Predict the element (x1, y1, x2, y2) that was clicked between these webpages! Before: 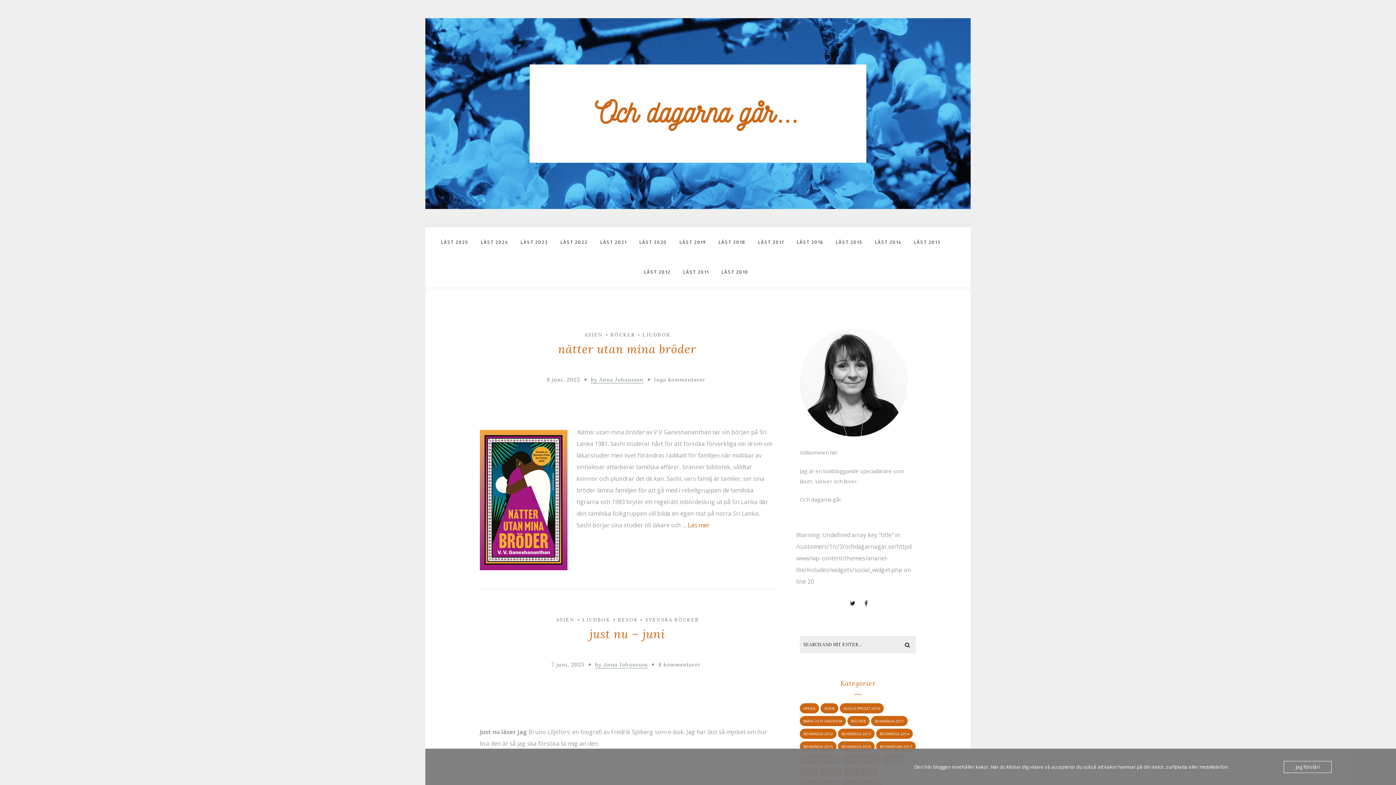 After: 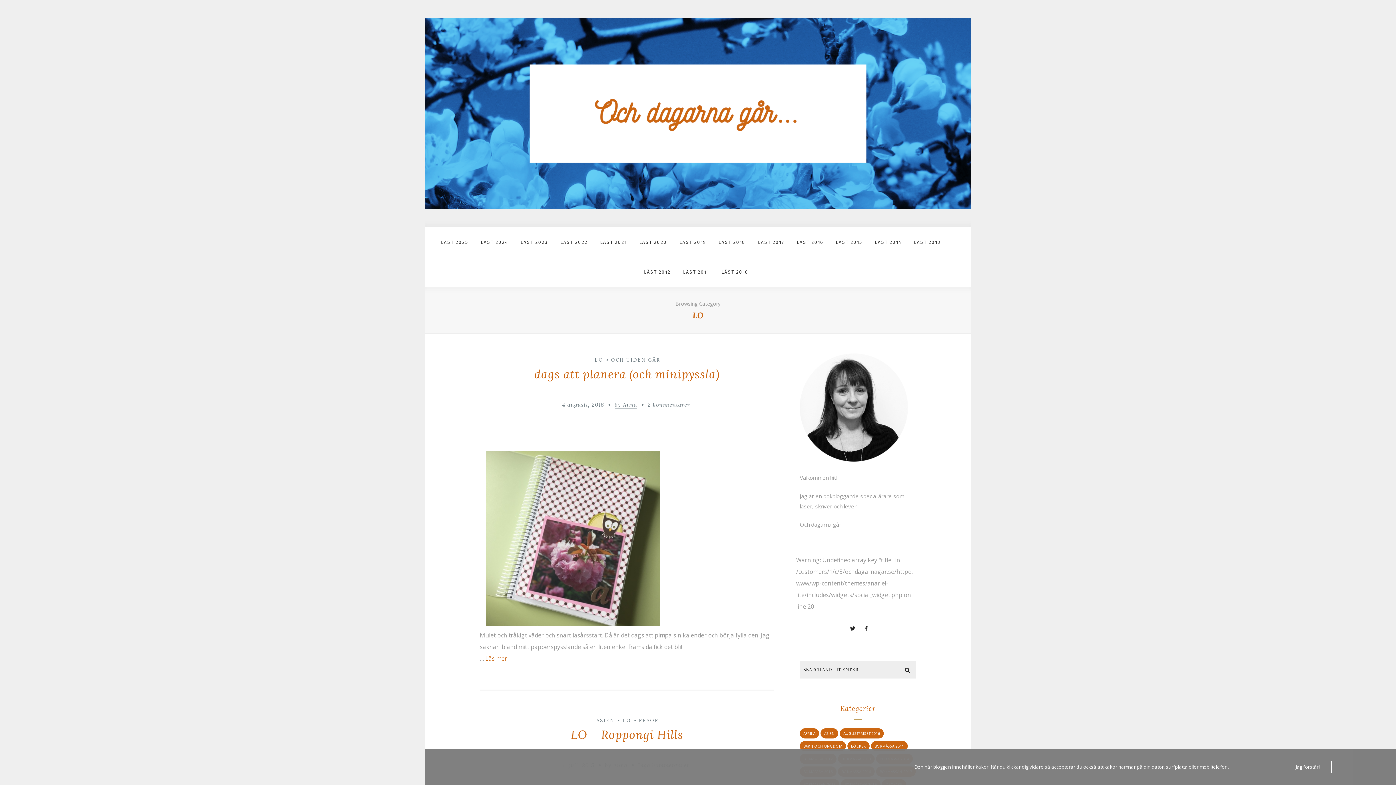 Action: bbox: (825, 534, 838, 544) label: LO